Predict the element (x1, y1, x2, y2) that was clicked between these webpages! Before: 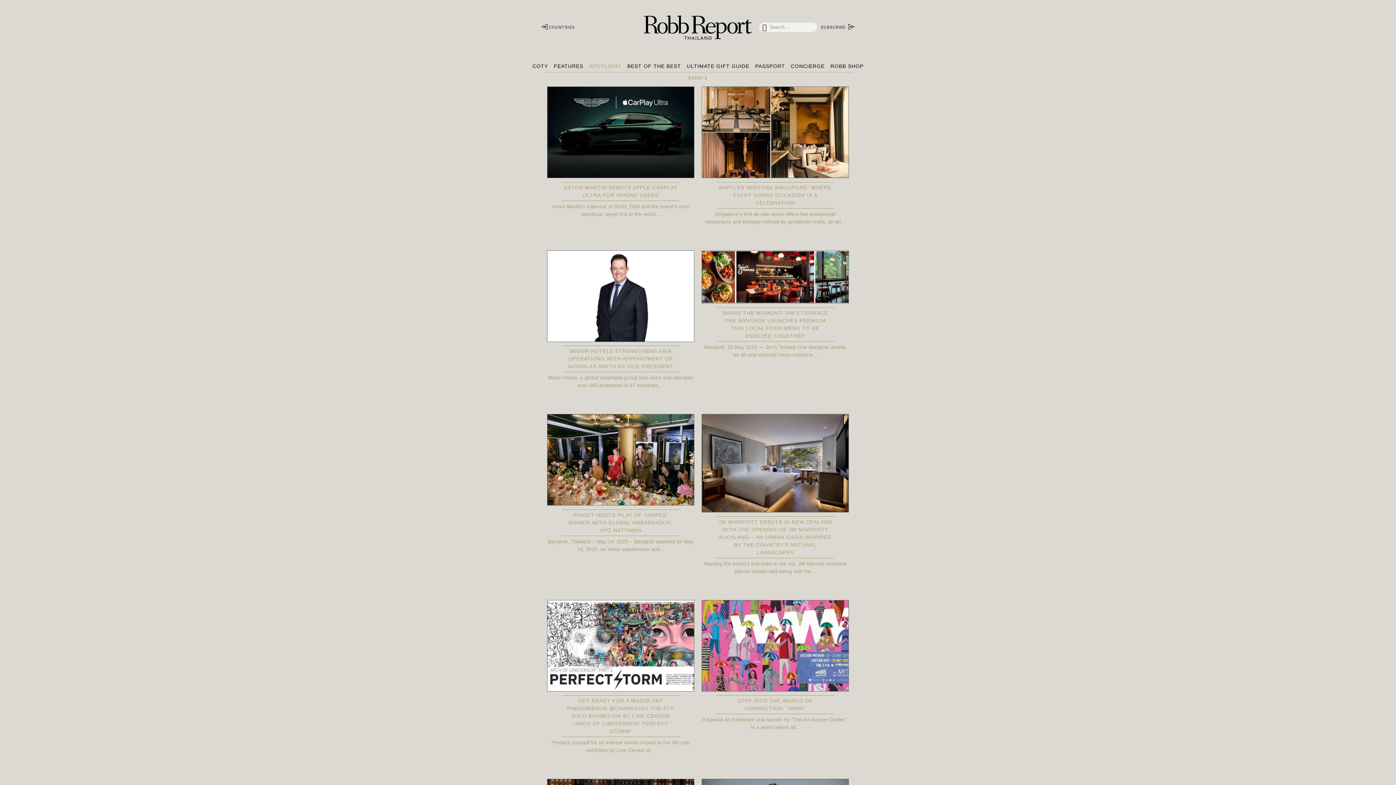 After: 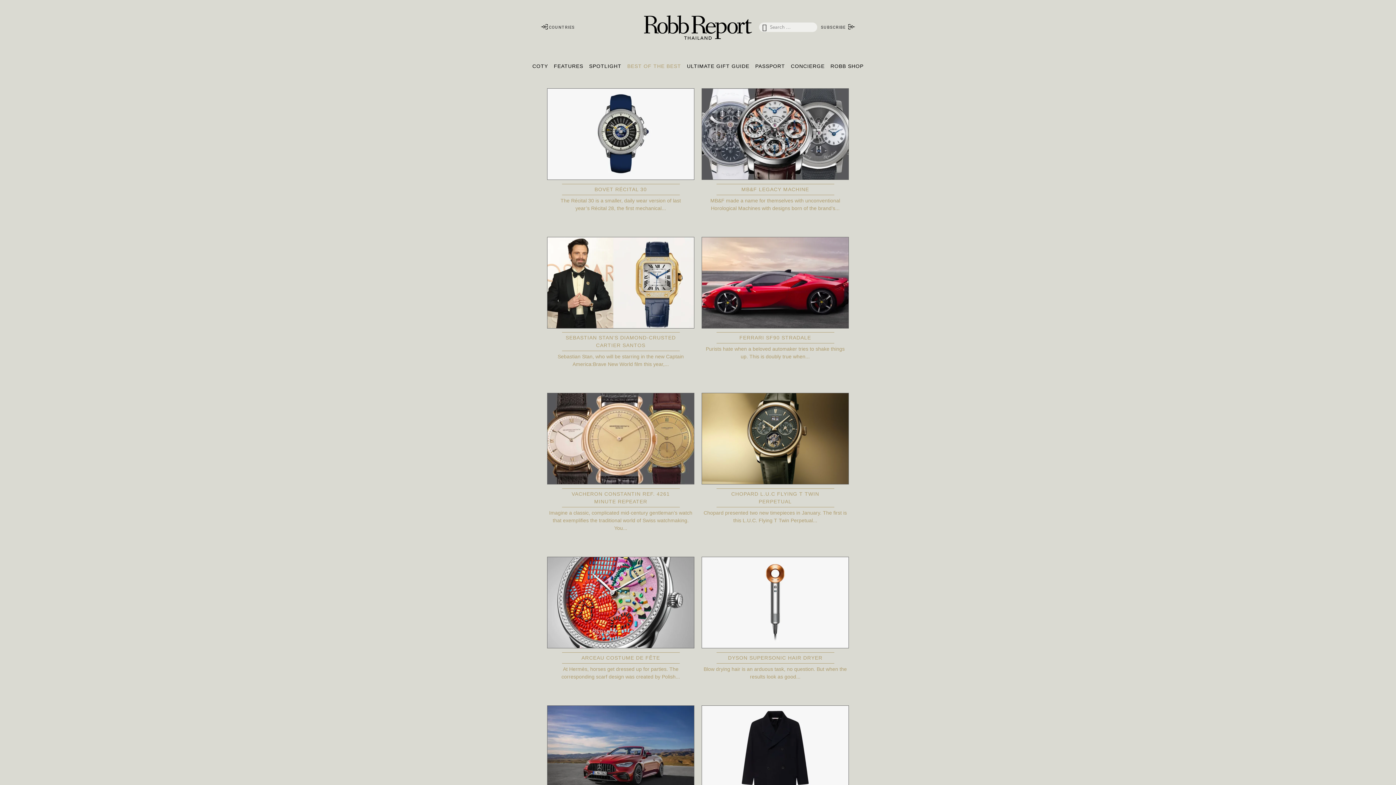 Action: label: BEST OF THE BEST bbox: (627, 62, 681, 70)